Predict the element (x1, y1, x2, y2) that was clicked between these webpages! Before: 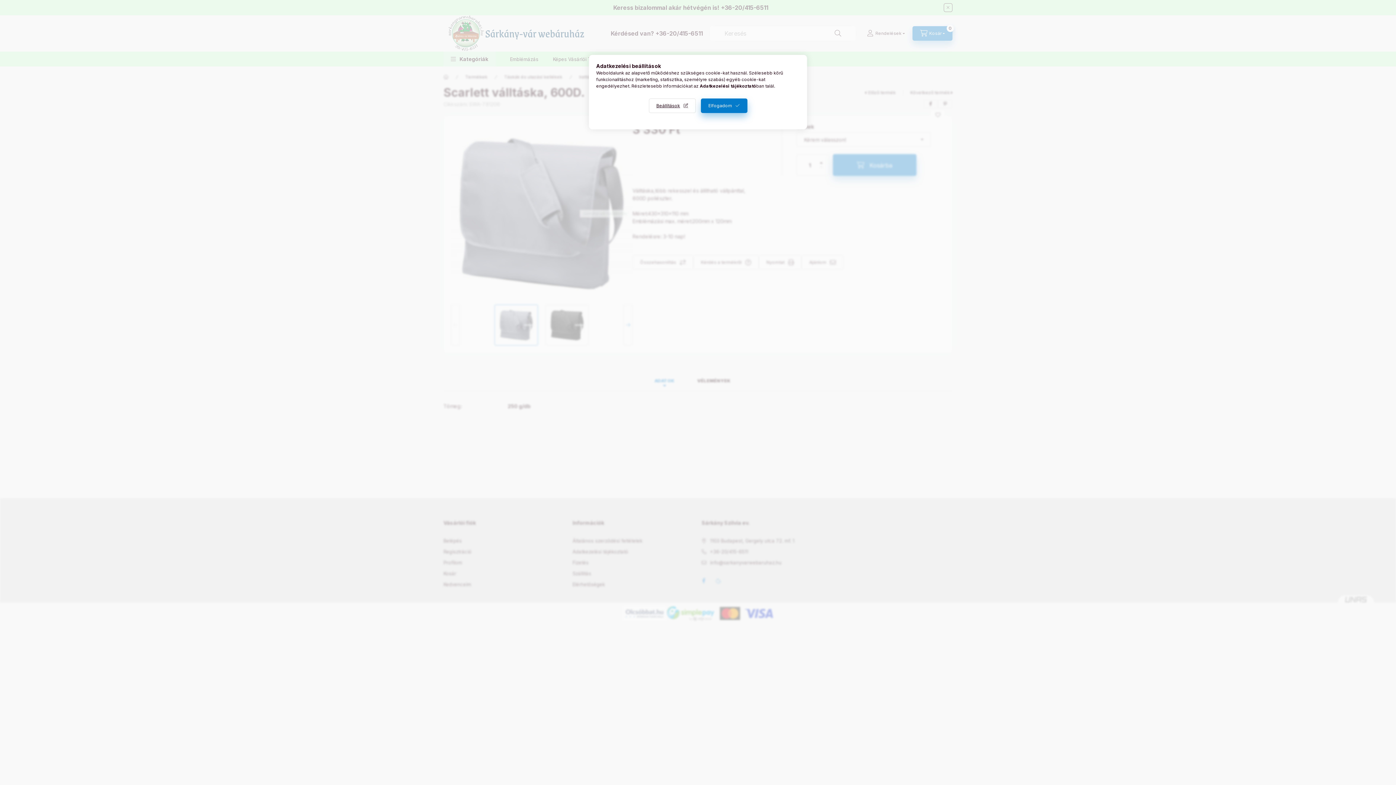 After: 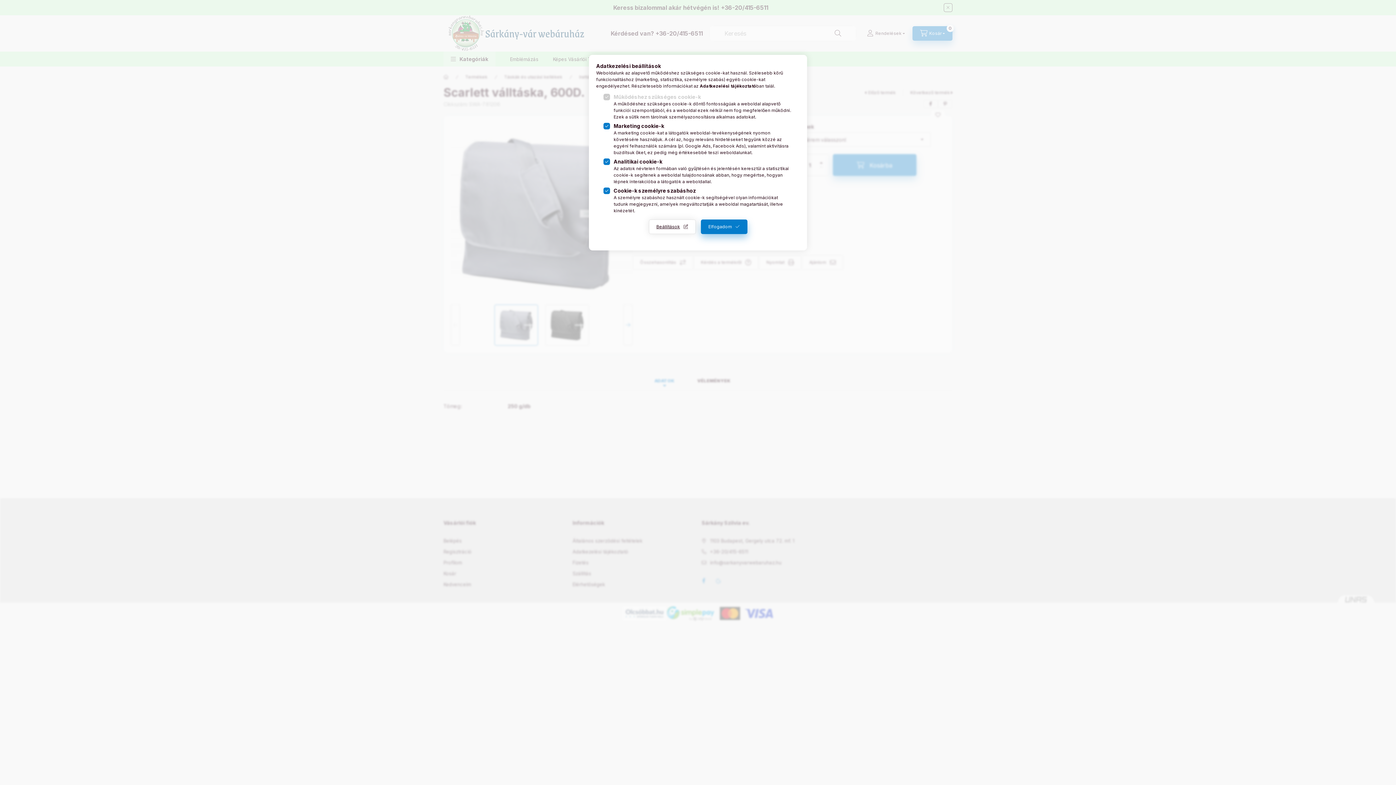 Action: label: Beállítások bbox: (648, 98, 695, 113)